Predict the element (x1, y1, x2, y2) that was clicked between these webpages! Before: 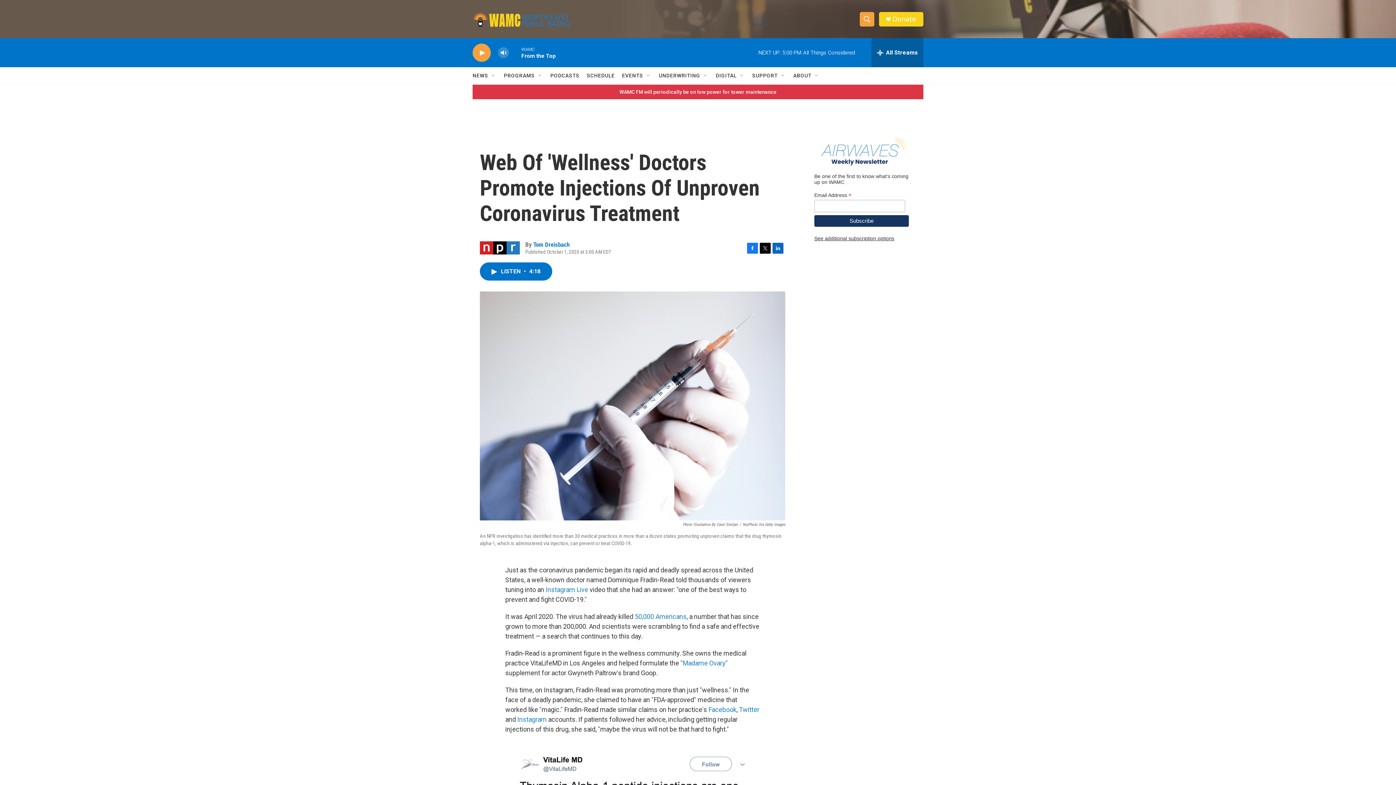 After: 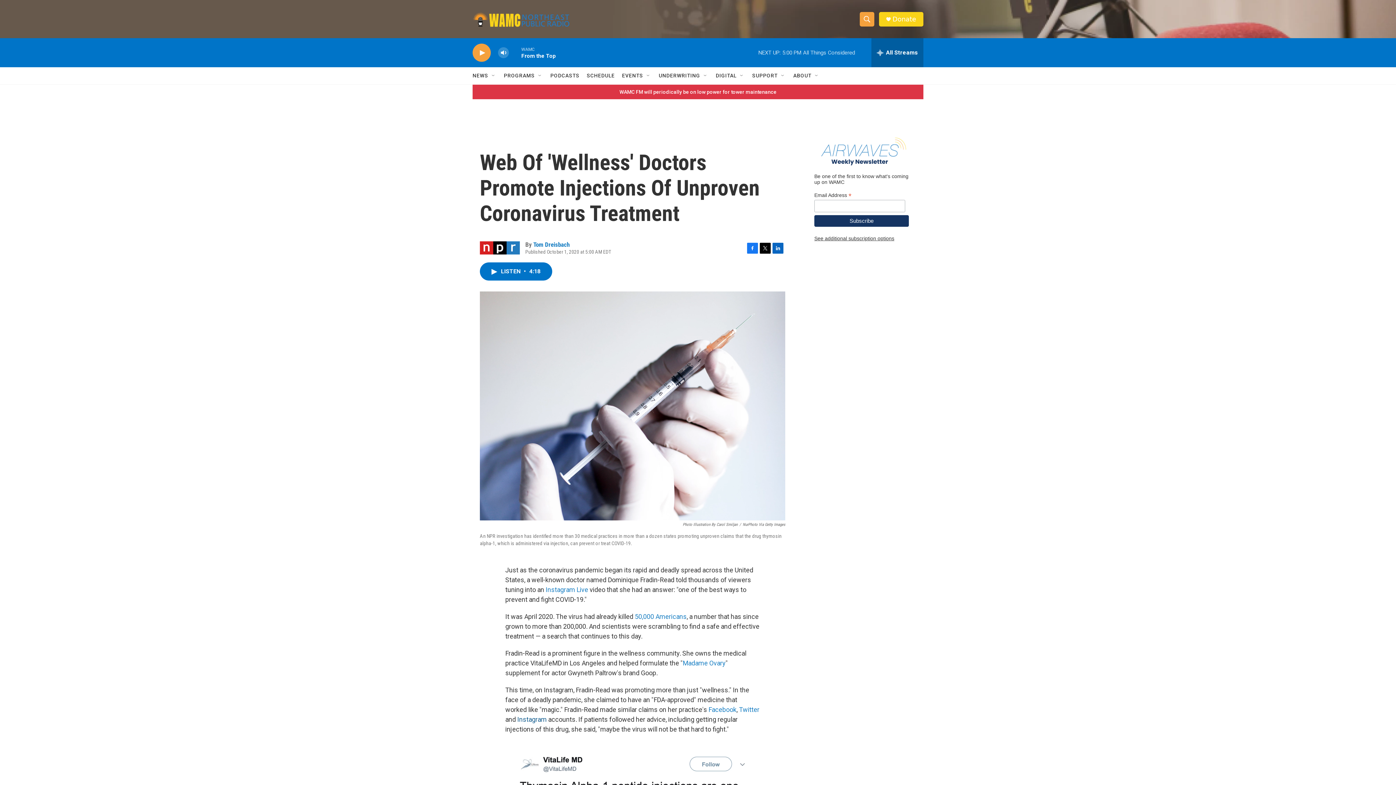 Action: label: Instagram bbox: (517, 716, 546, 723)